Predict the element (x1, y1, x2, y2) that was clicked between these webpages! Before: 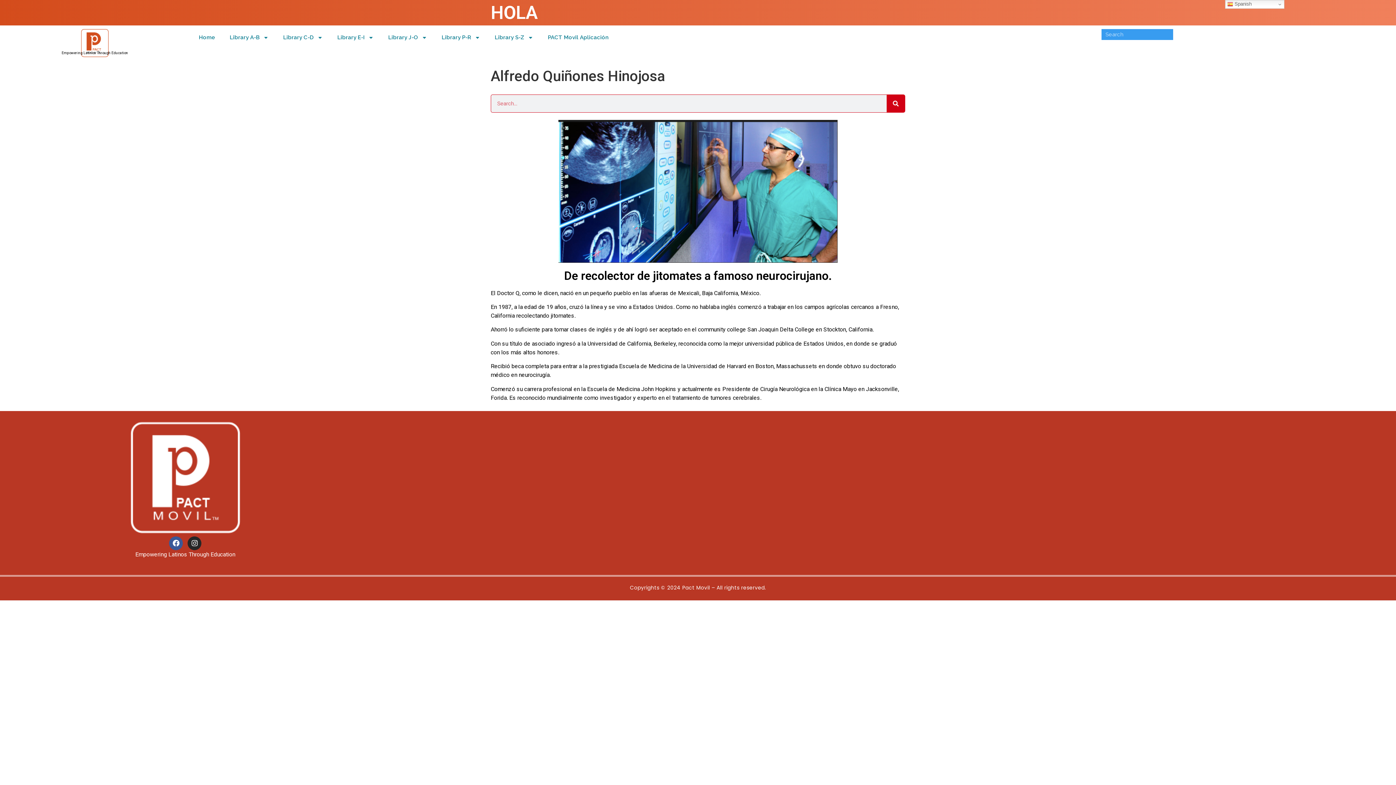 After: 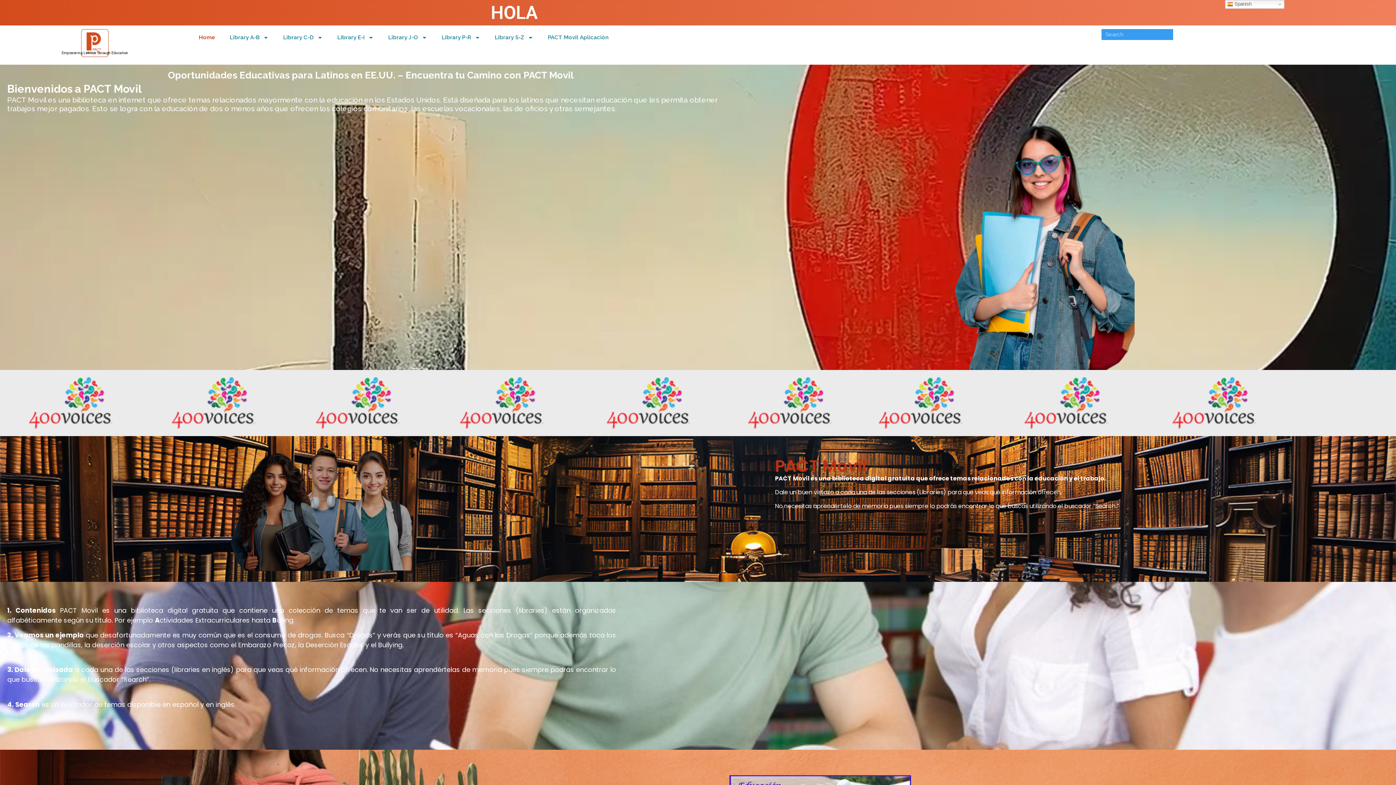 Action: bbox: (70, 29, 119, 57)